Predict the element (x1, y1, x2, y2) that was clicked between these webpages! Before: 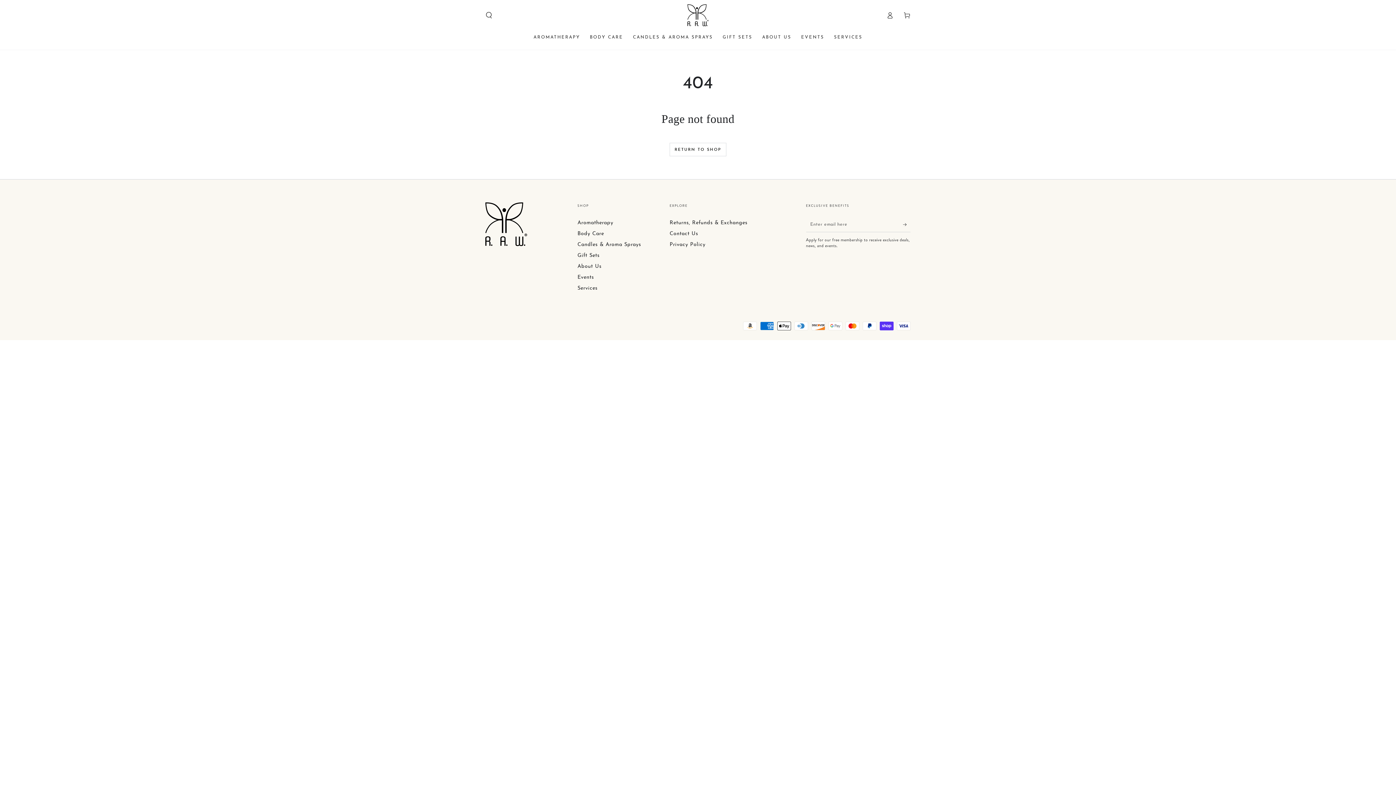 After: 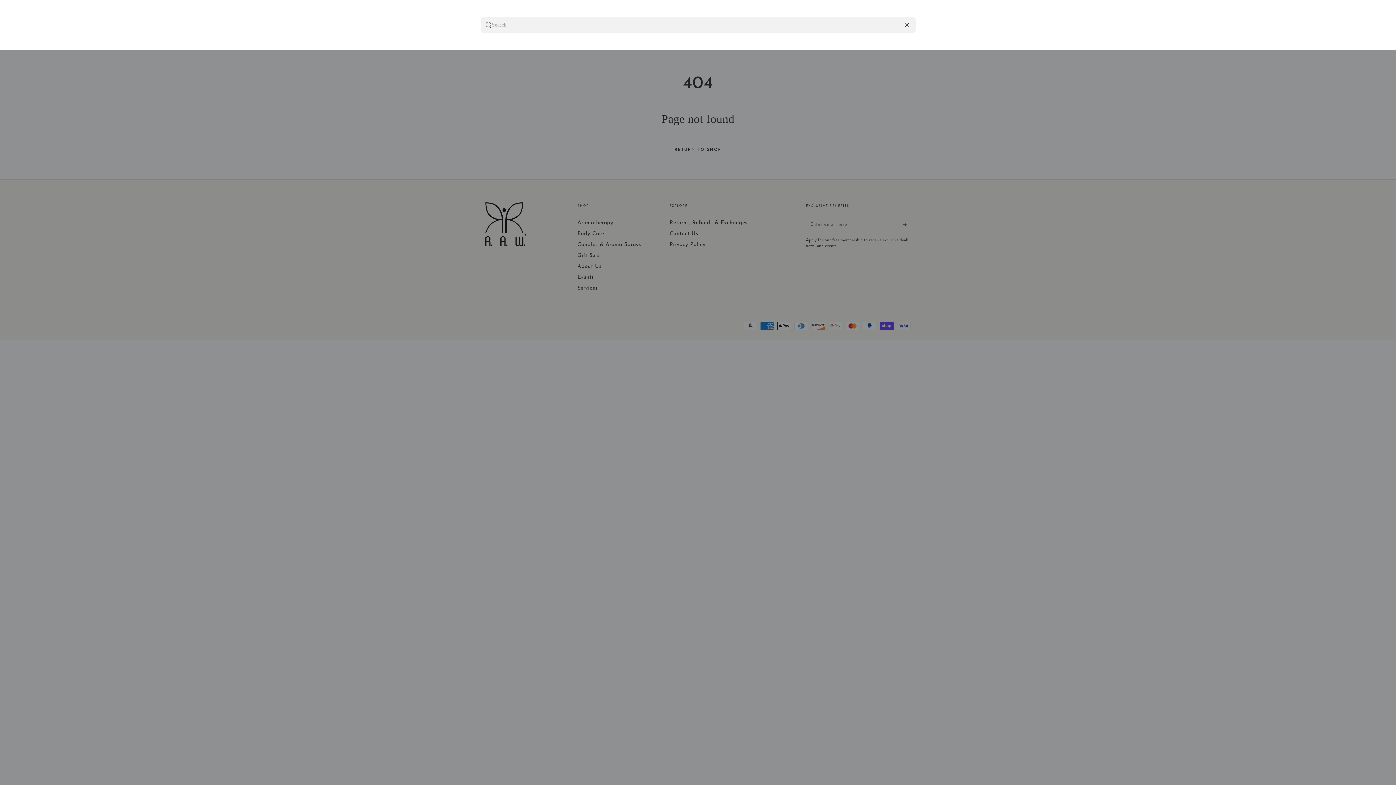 Action: bbox: (480, 8, 497, 22) label: Search our site